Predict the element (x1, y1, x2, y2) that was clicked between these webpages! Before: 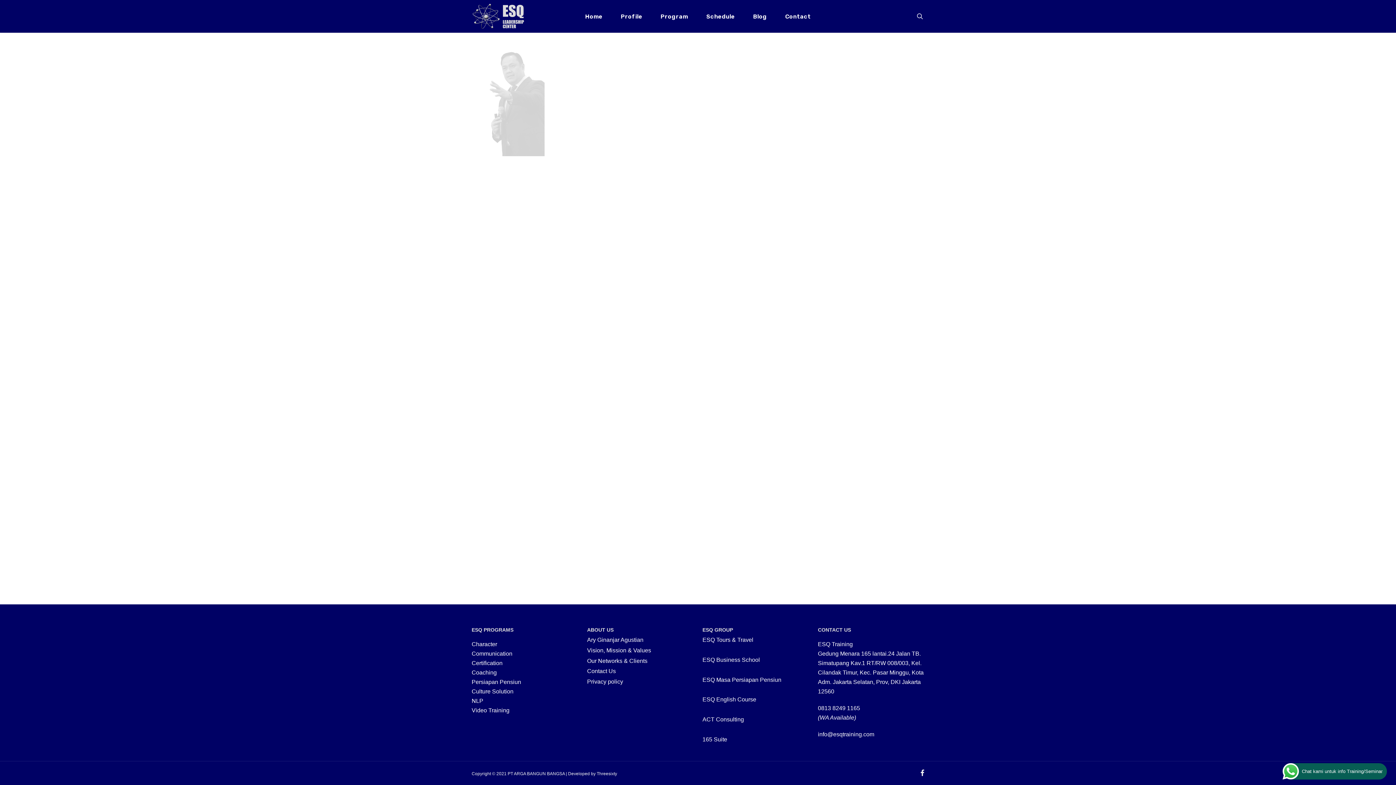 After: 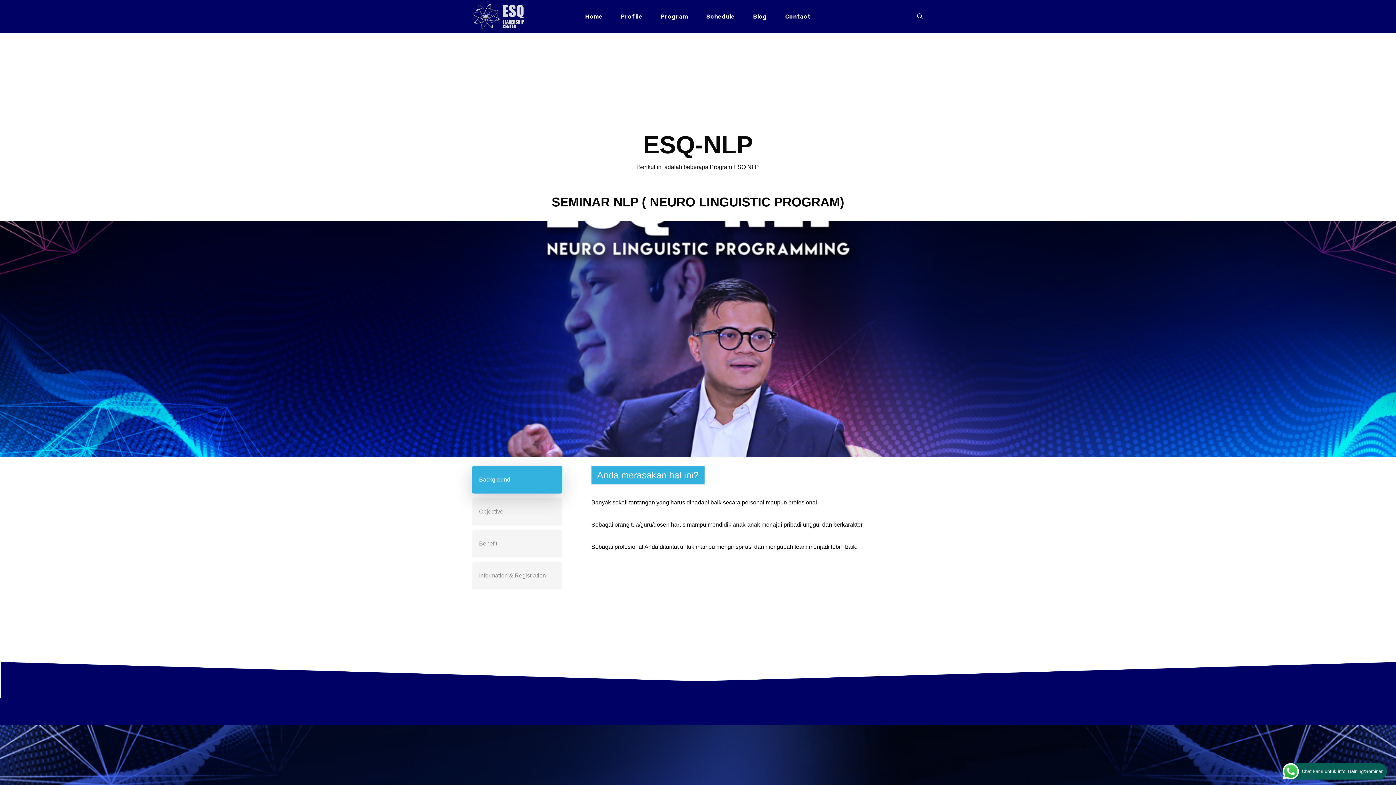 Action: bbox: (471, 698, 483, 704) label: NLP